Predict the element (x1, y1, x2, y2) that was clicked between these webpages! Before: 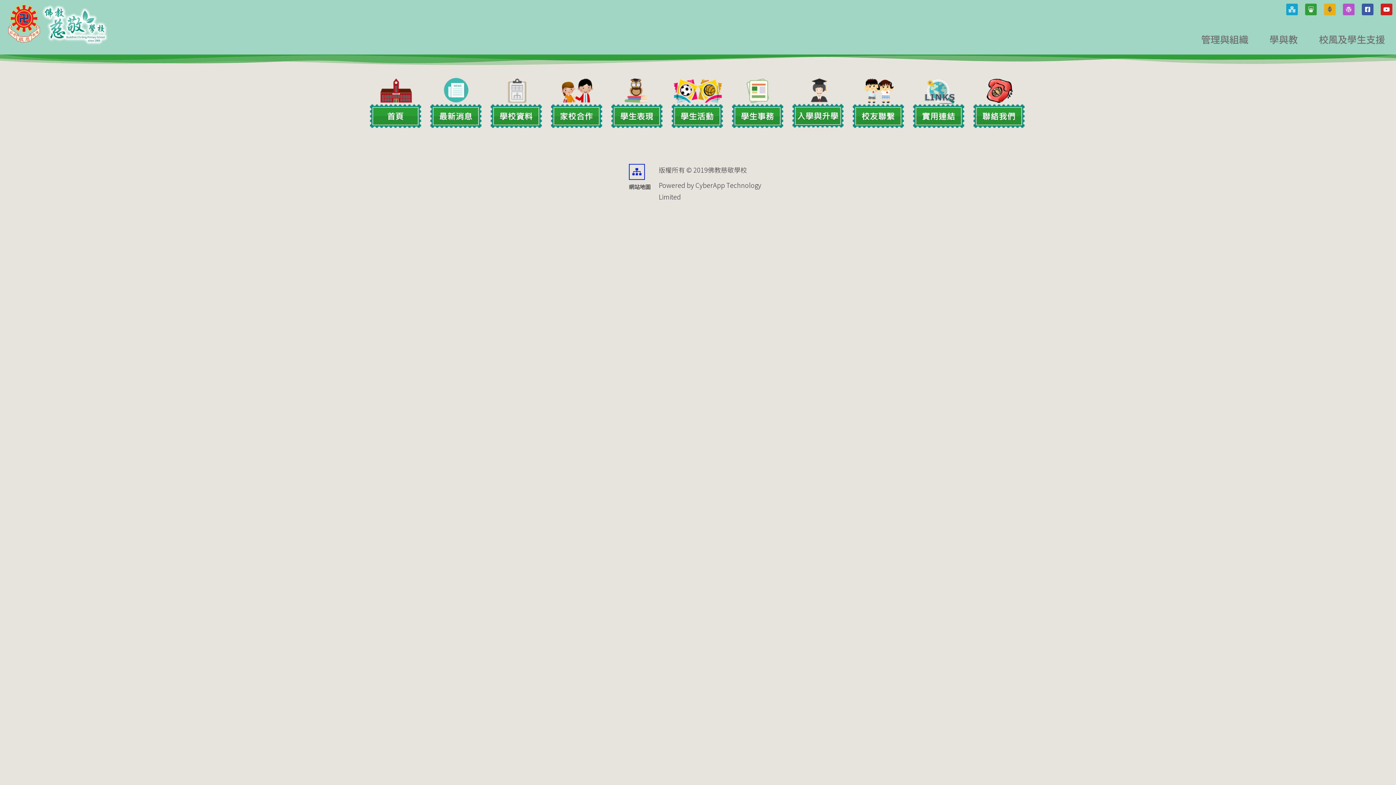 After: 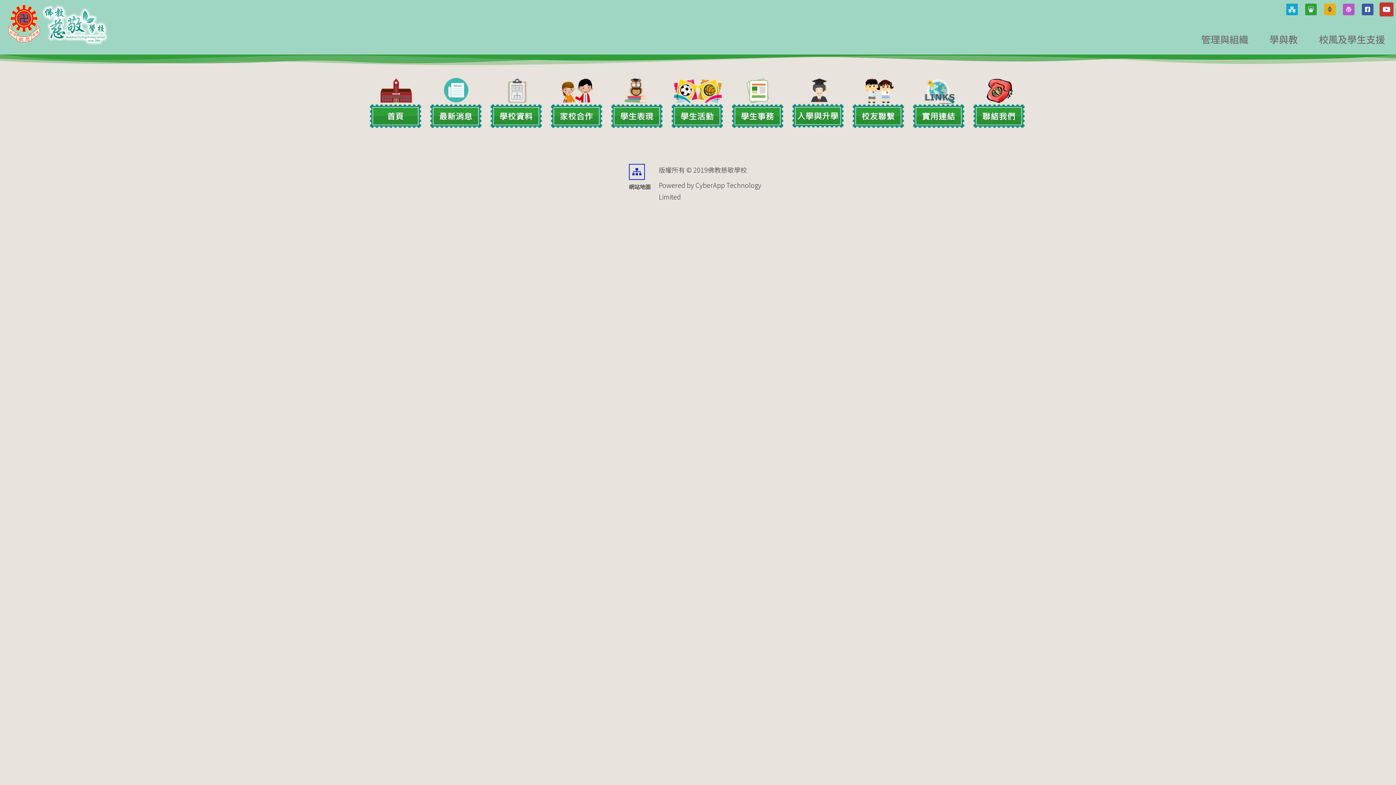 Action: bbox: (1381, 3, 1392, 15) label: Youtube